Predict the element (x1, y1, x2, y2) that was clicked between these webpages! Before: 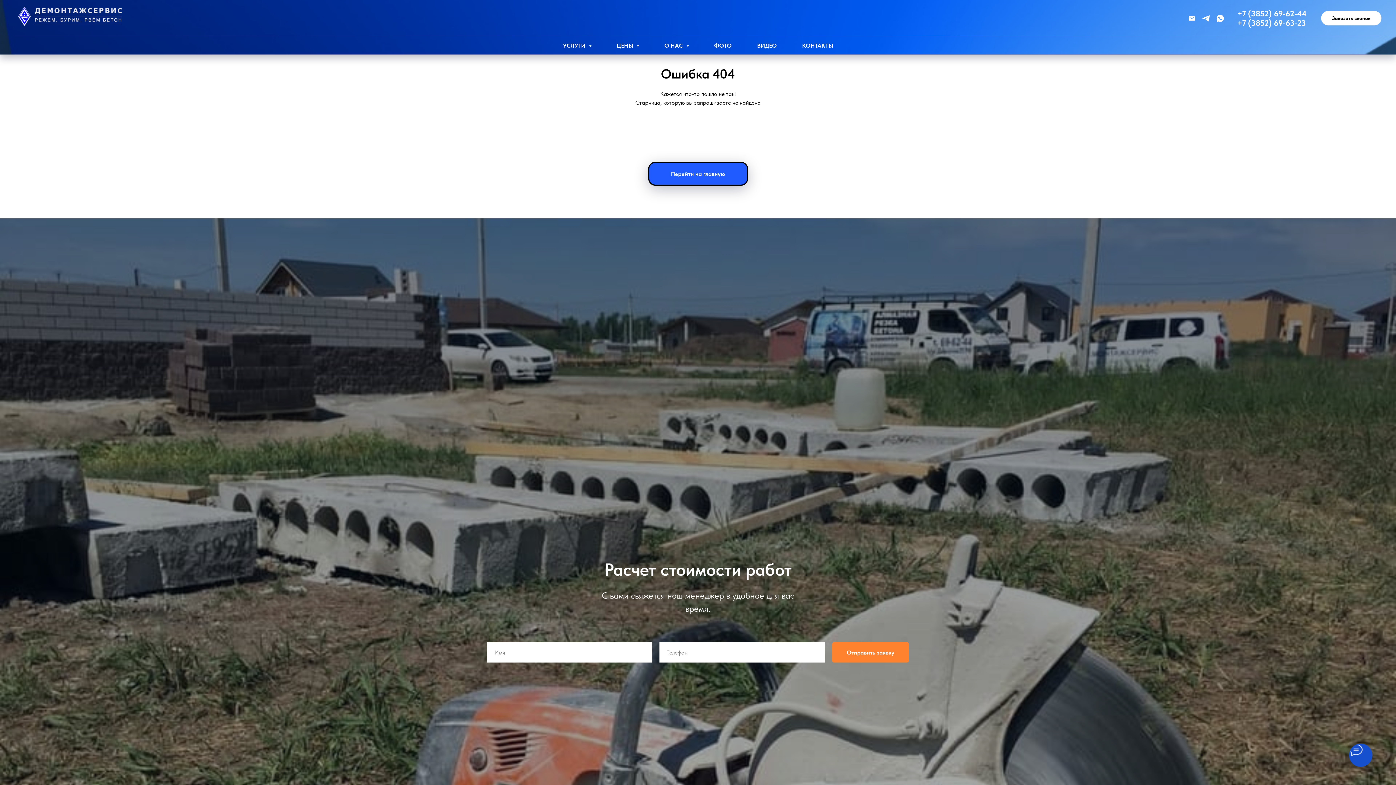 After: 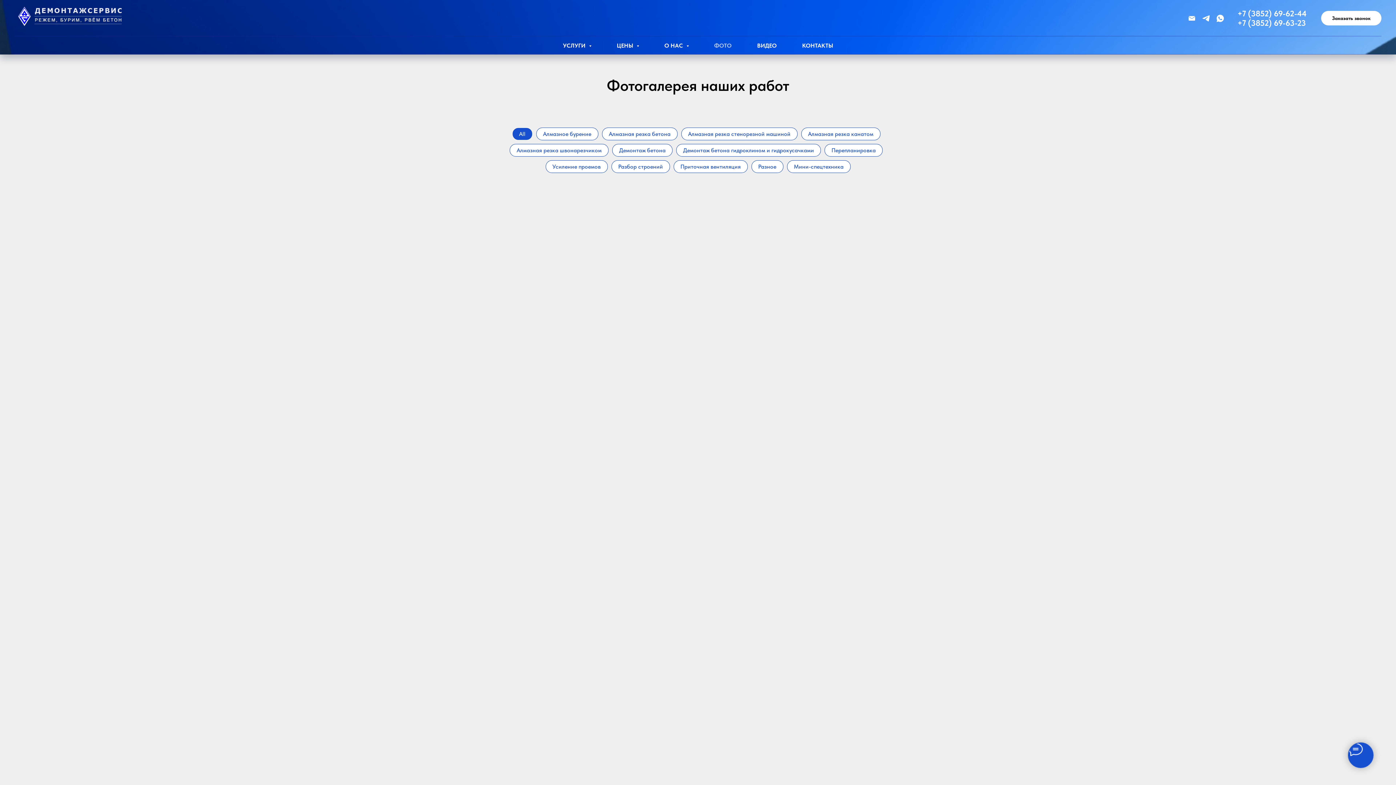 Action: bbox: (714, 42, 731, 49) label: ФОТО